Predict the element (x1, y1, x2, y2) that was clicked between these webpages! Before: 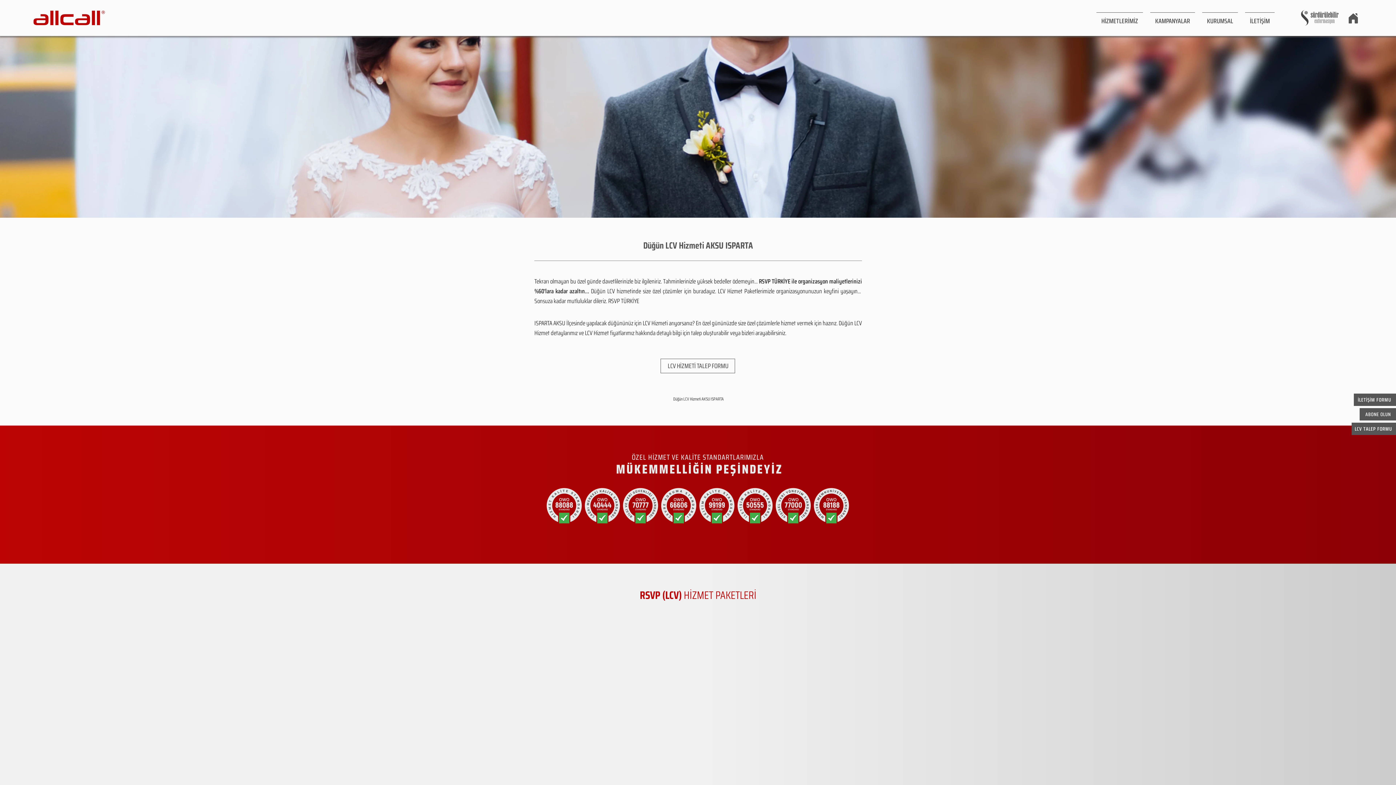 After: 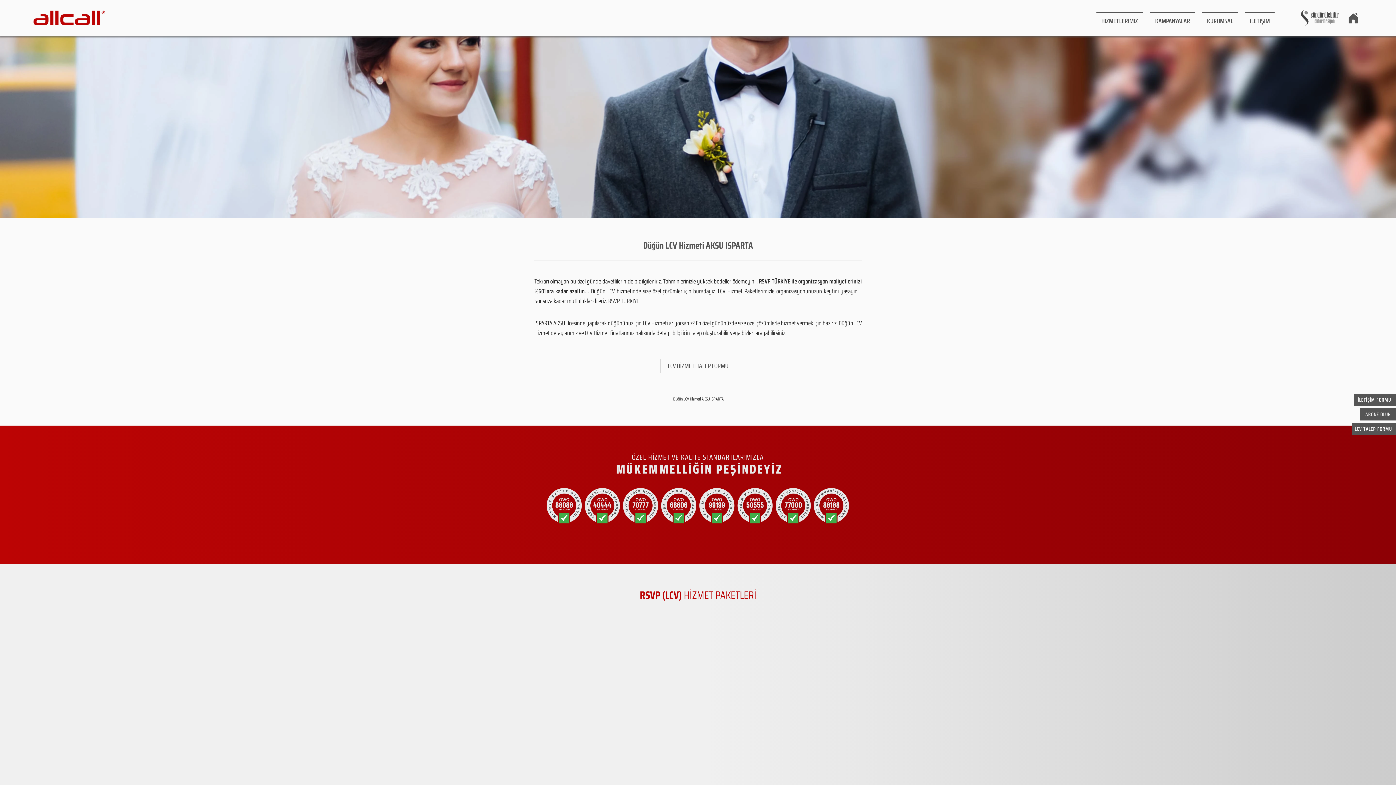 Action: bbox: (577, 391, 819, 406) label: Düğün LCV Hizmeti AKSU ISPARTA